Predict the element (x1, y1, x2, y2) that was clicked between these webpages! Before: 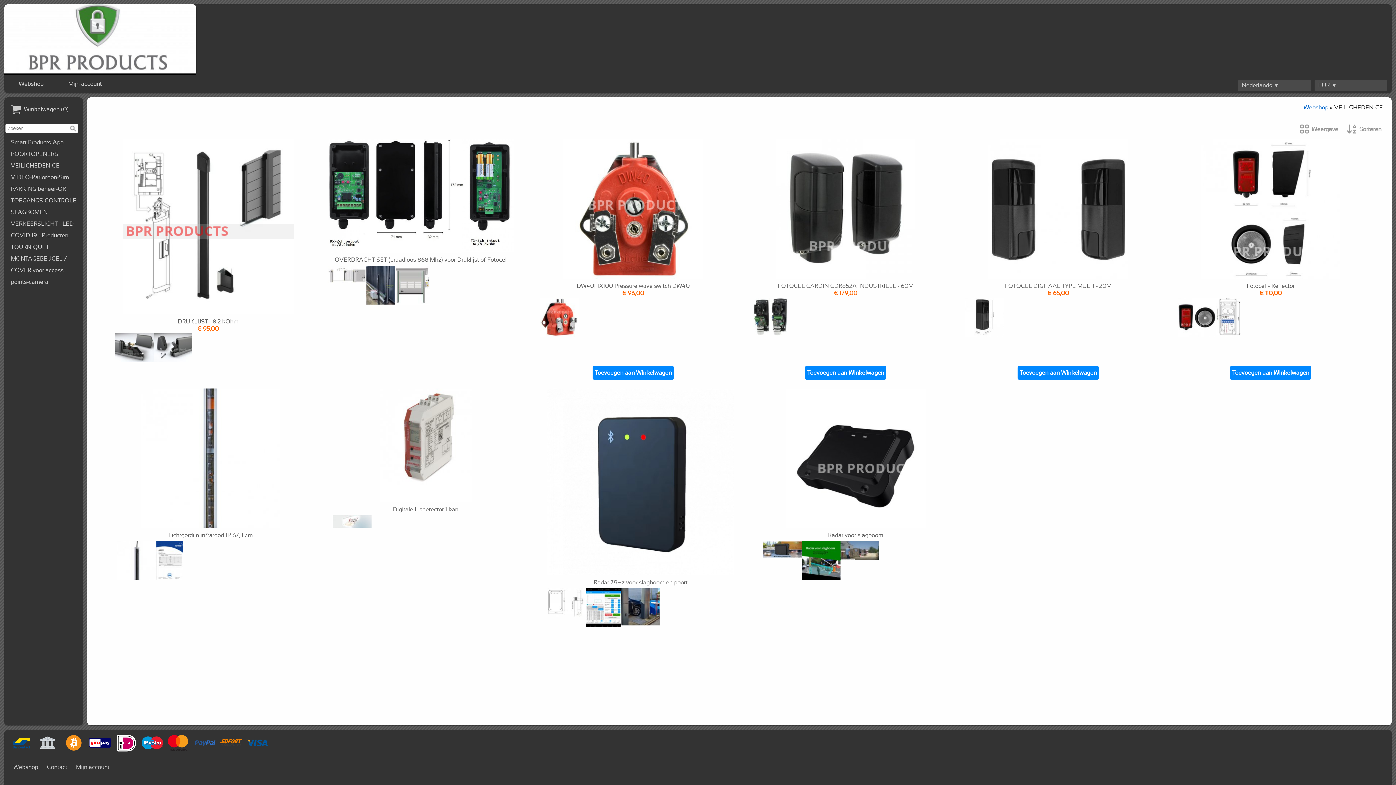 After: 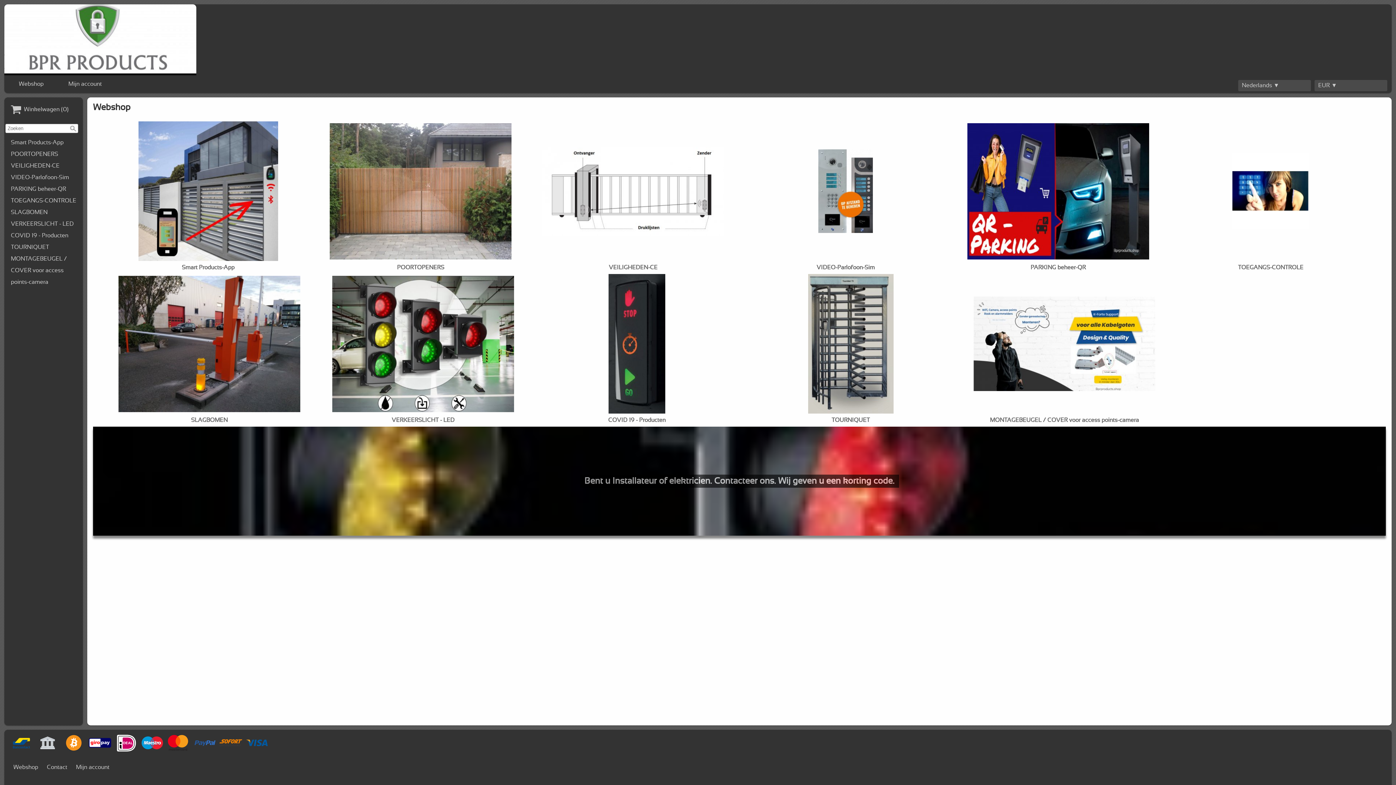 Action: bbox: (1304, 104, 1328, 110) label: Webshop